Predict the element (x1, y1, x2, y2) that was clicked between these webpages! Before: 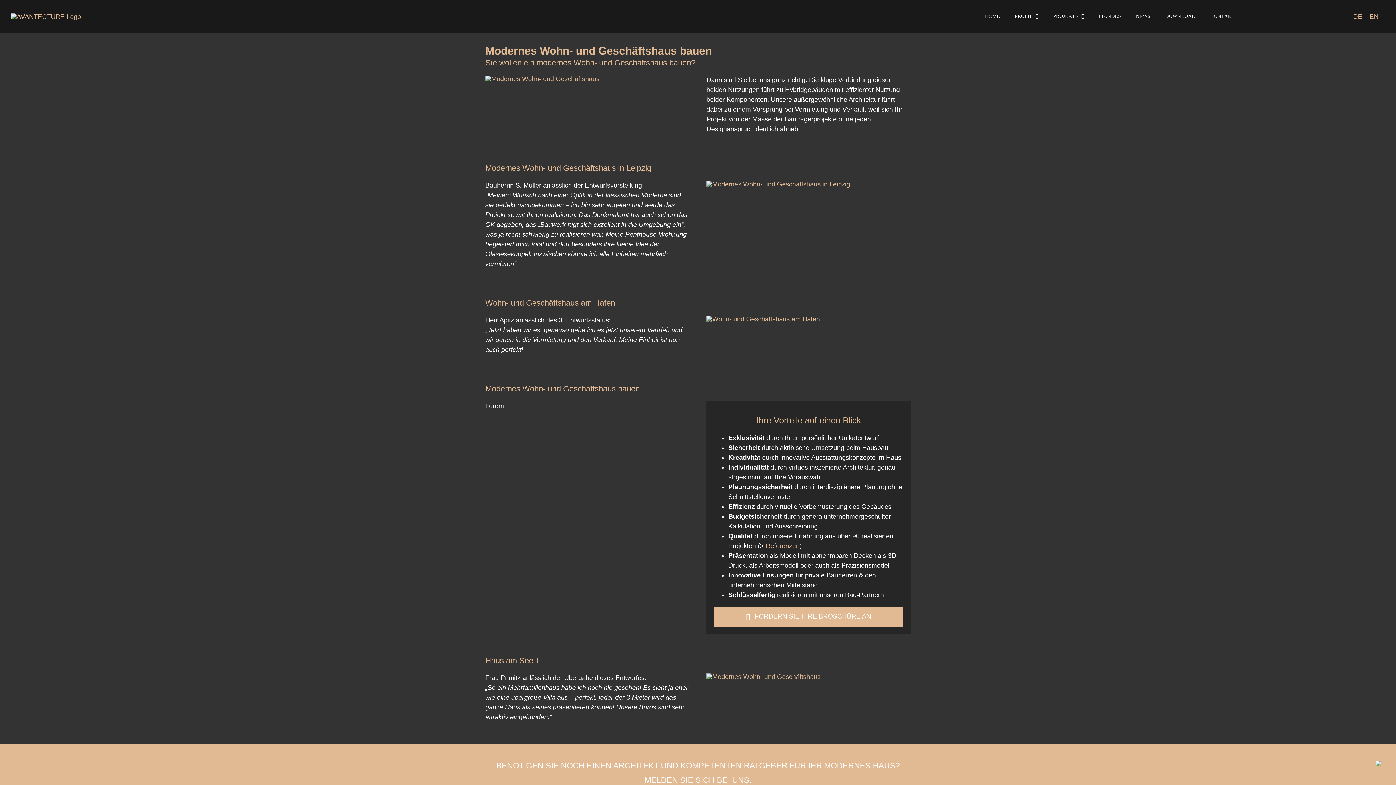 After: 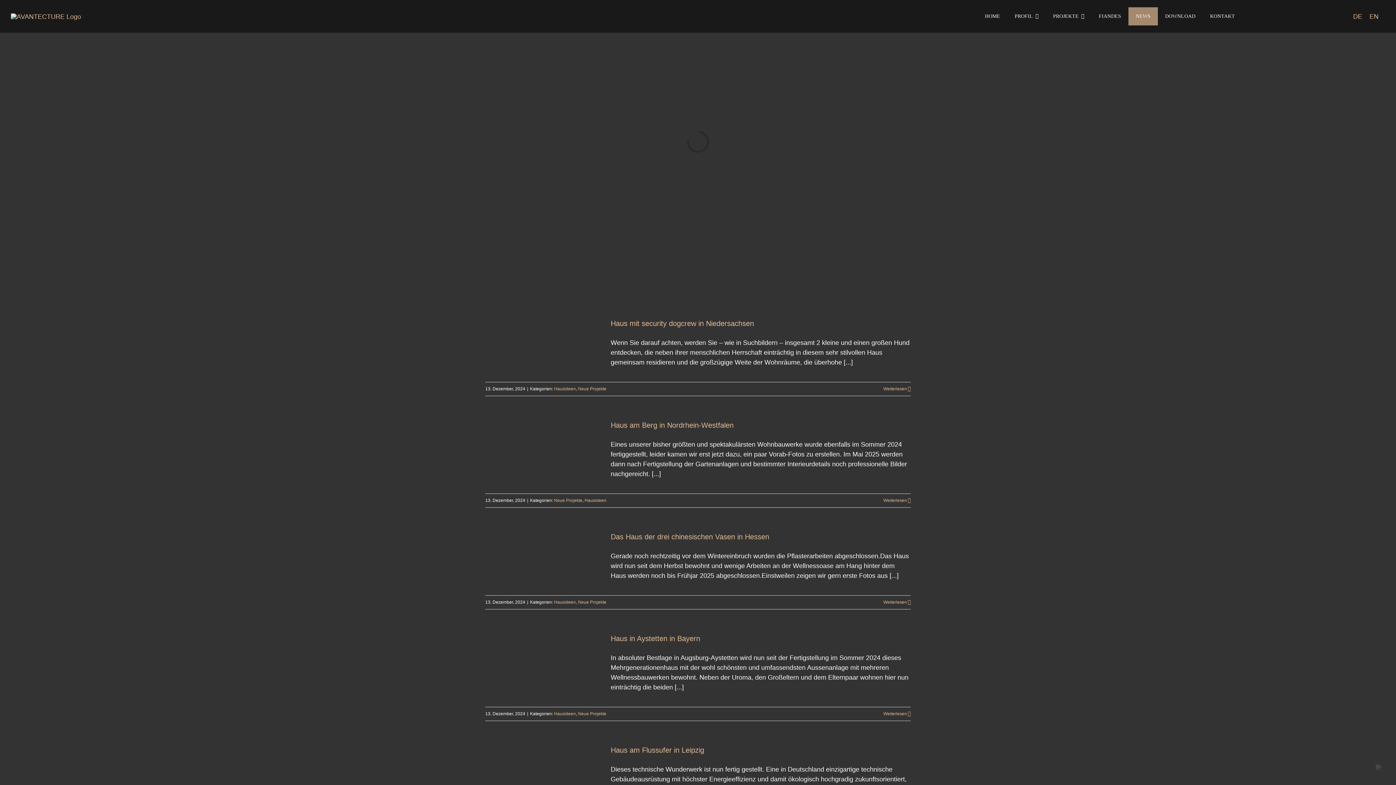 Action: bbox: (1128, 7, 1158, 25) label: NEWS